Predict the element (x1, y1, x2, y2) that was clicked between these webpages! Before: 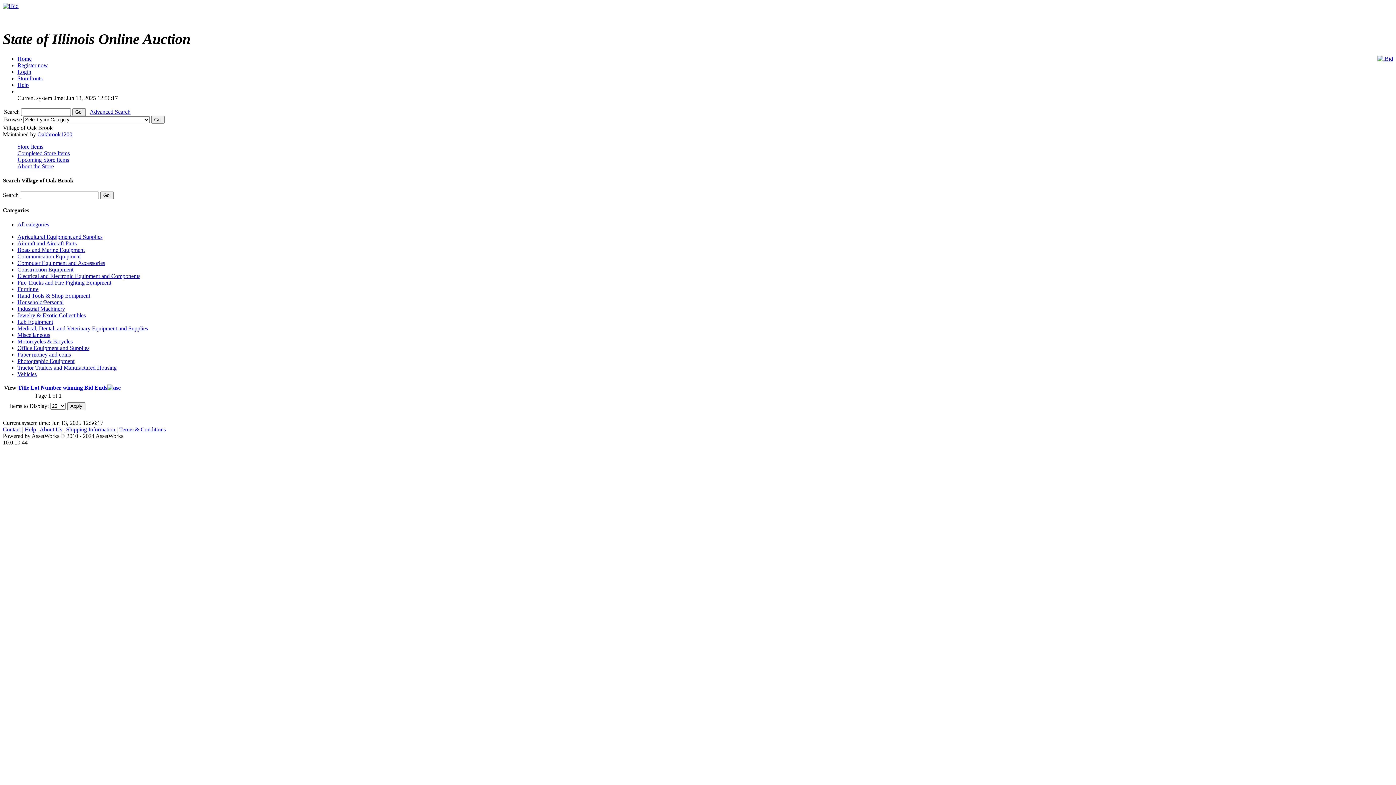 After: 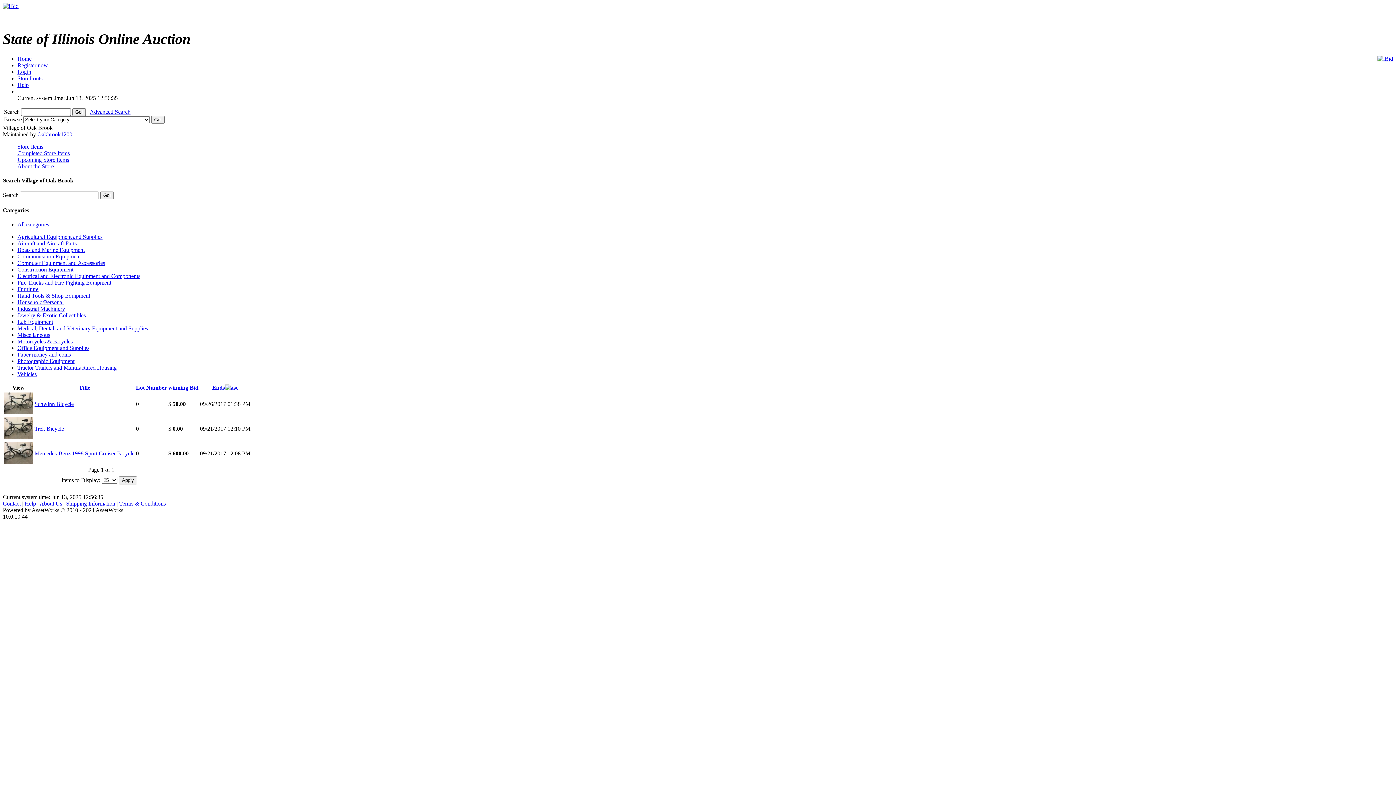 Action: bbox: (17, 338, 72, 344) label: Motorcycles & Bicycles